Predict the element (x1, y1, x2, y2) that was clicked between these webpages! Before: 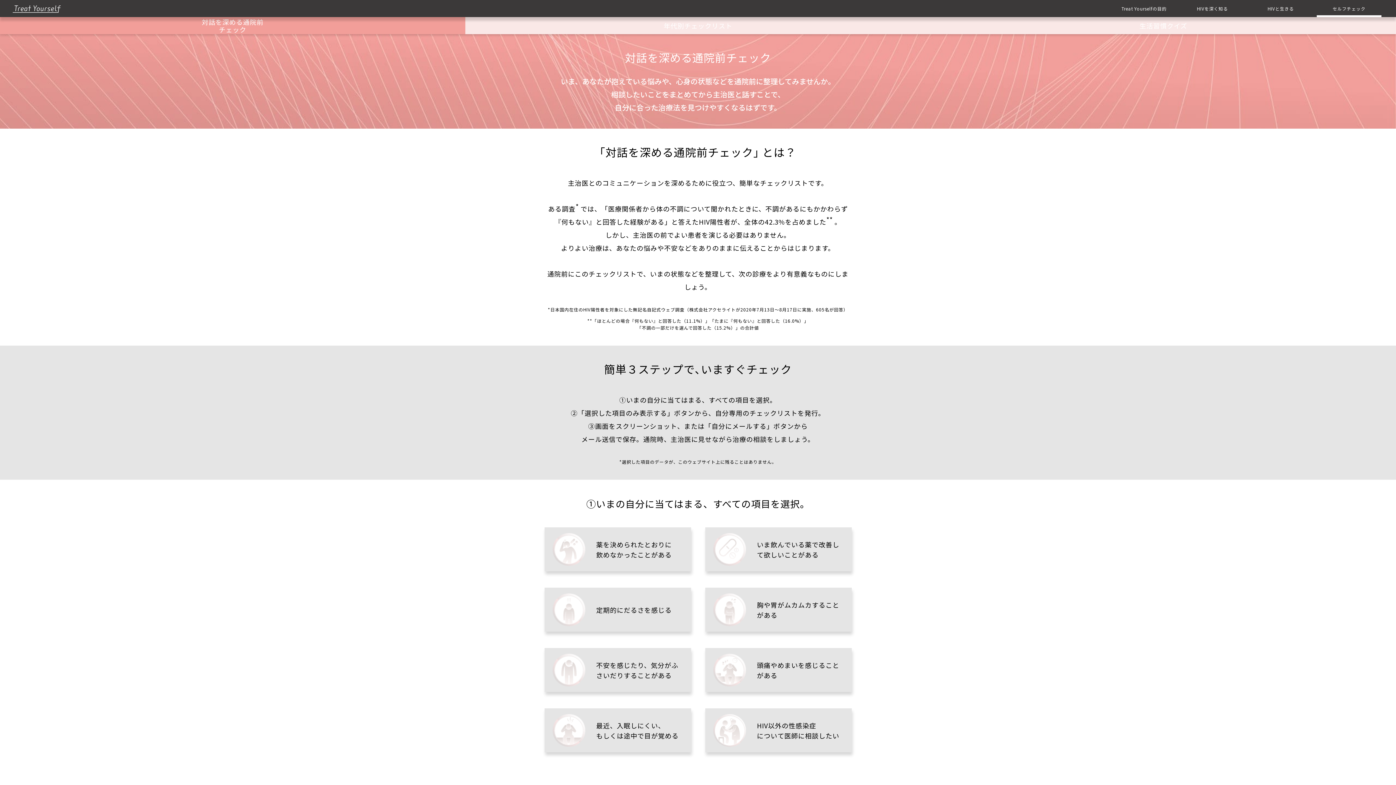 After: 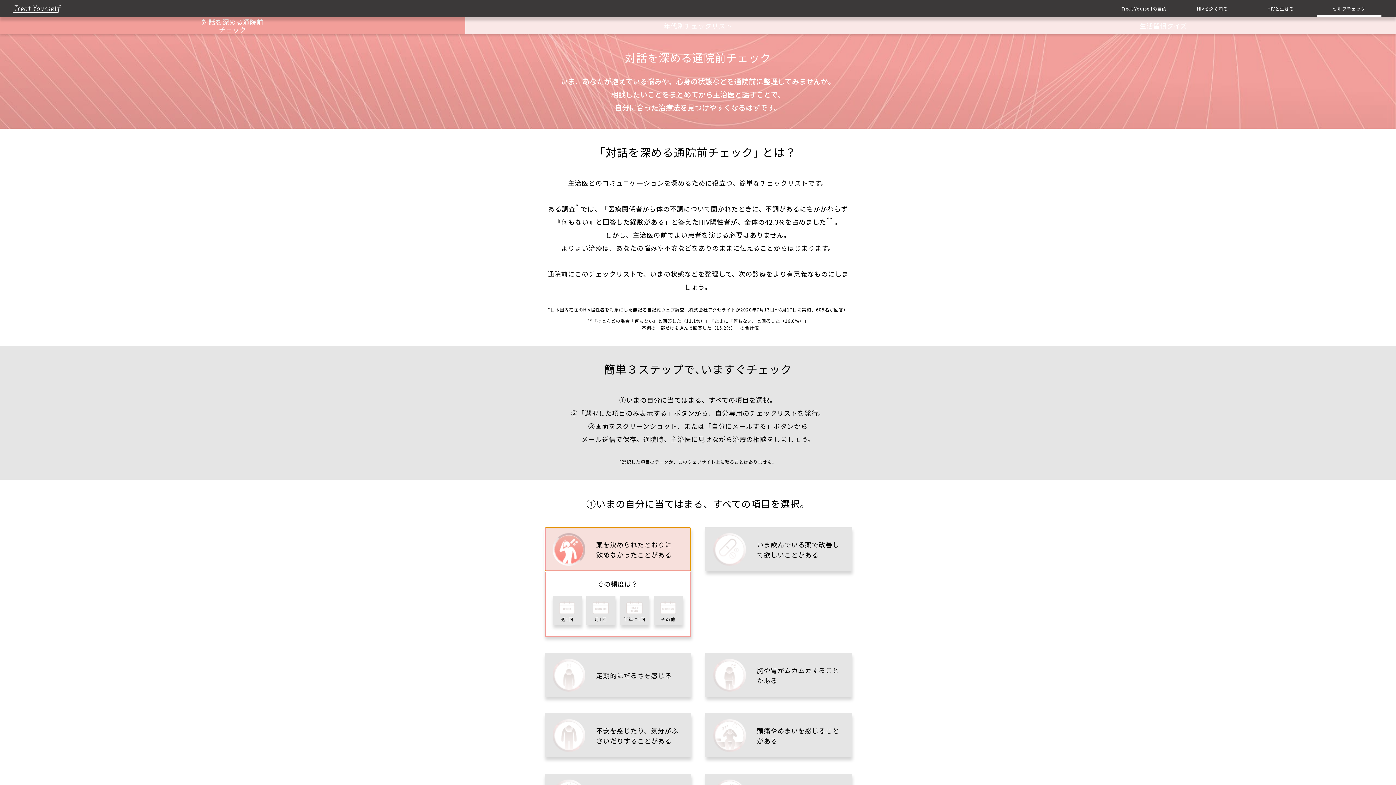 Action: label: 薬を決められたとおりに
飲めなかったことがある bbox: (544, 527, 691, 571)